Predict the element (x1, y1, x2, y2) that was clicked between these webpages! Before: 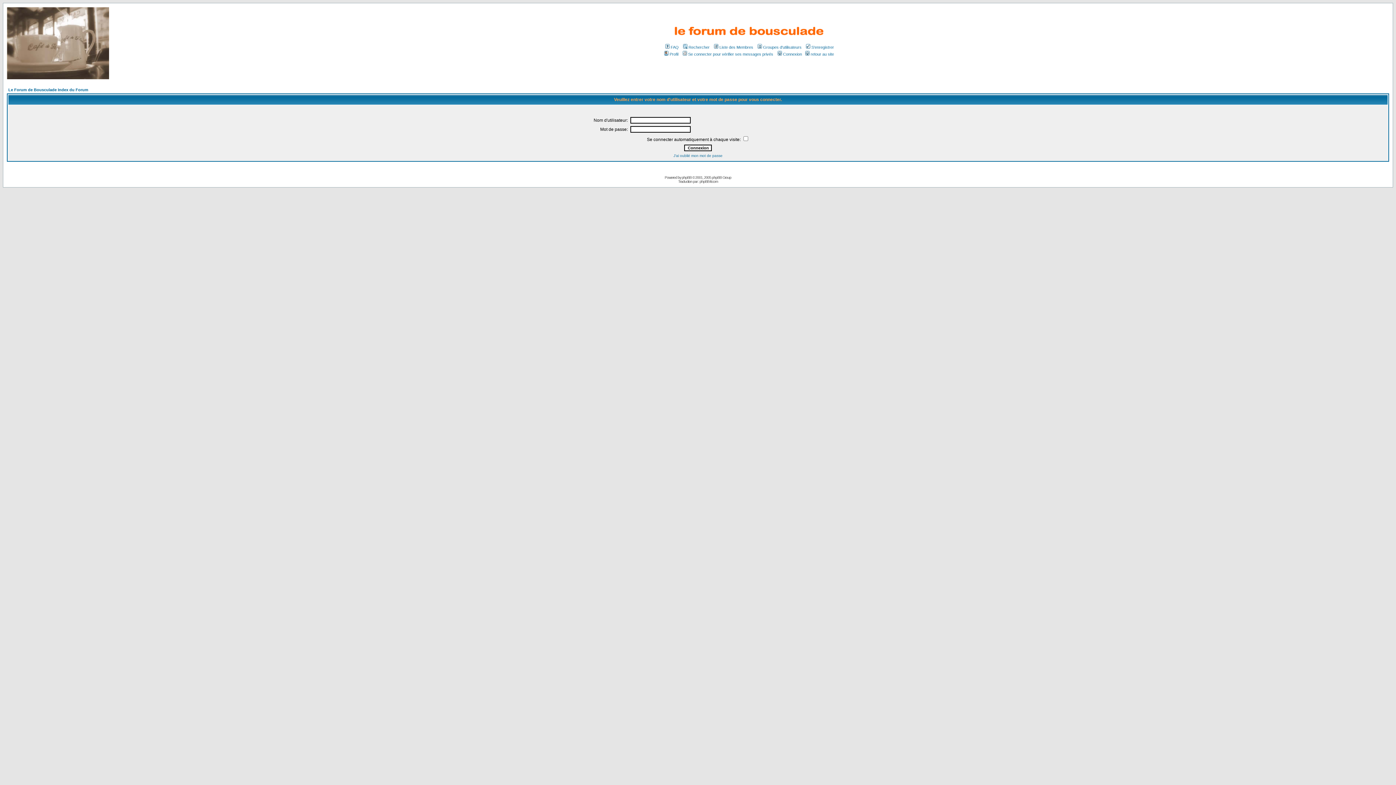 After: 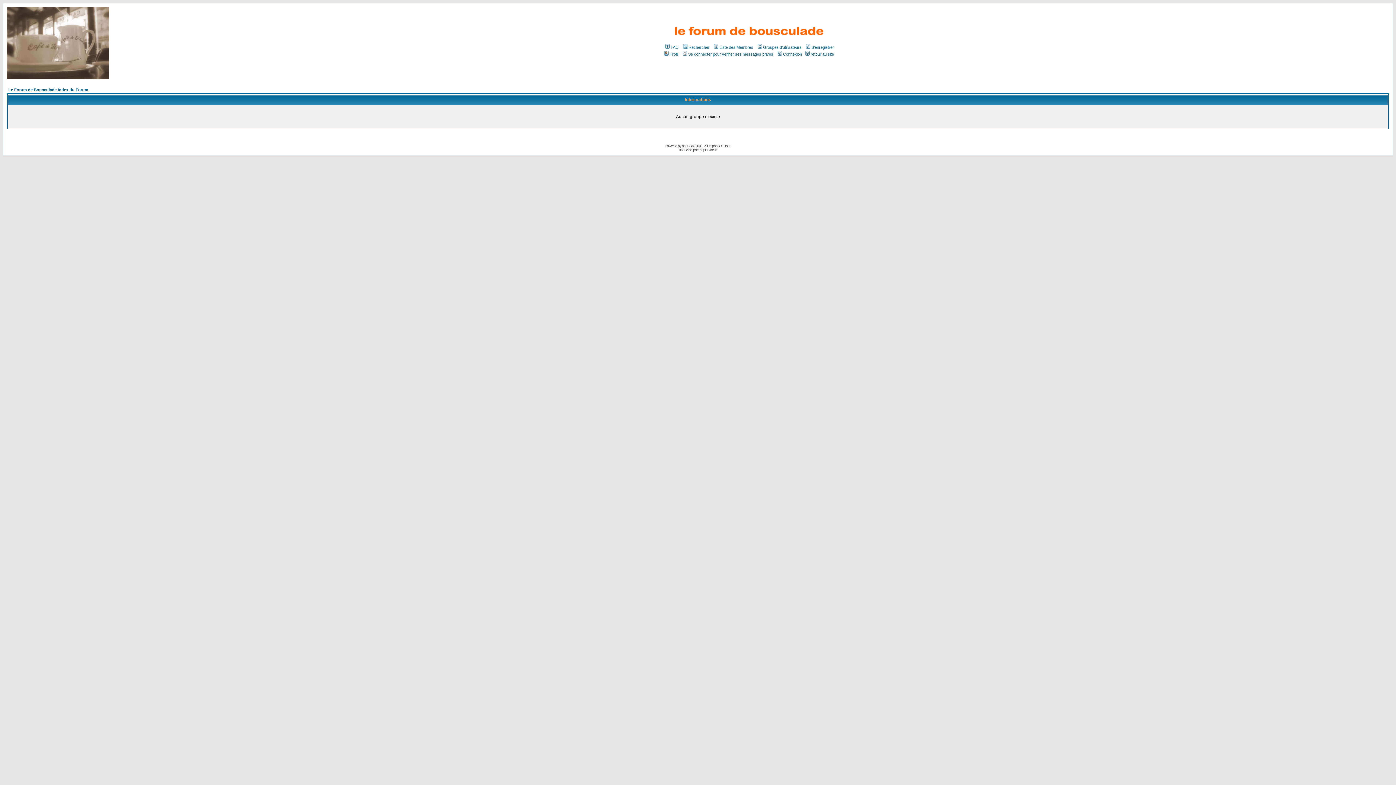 Action: bbox: (756, 45, 801, 49) label: Groupes d'utilisateurs